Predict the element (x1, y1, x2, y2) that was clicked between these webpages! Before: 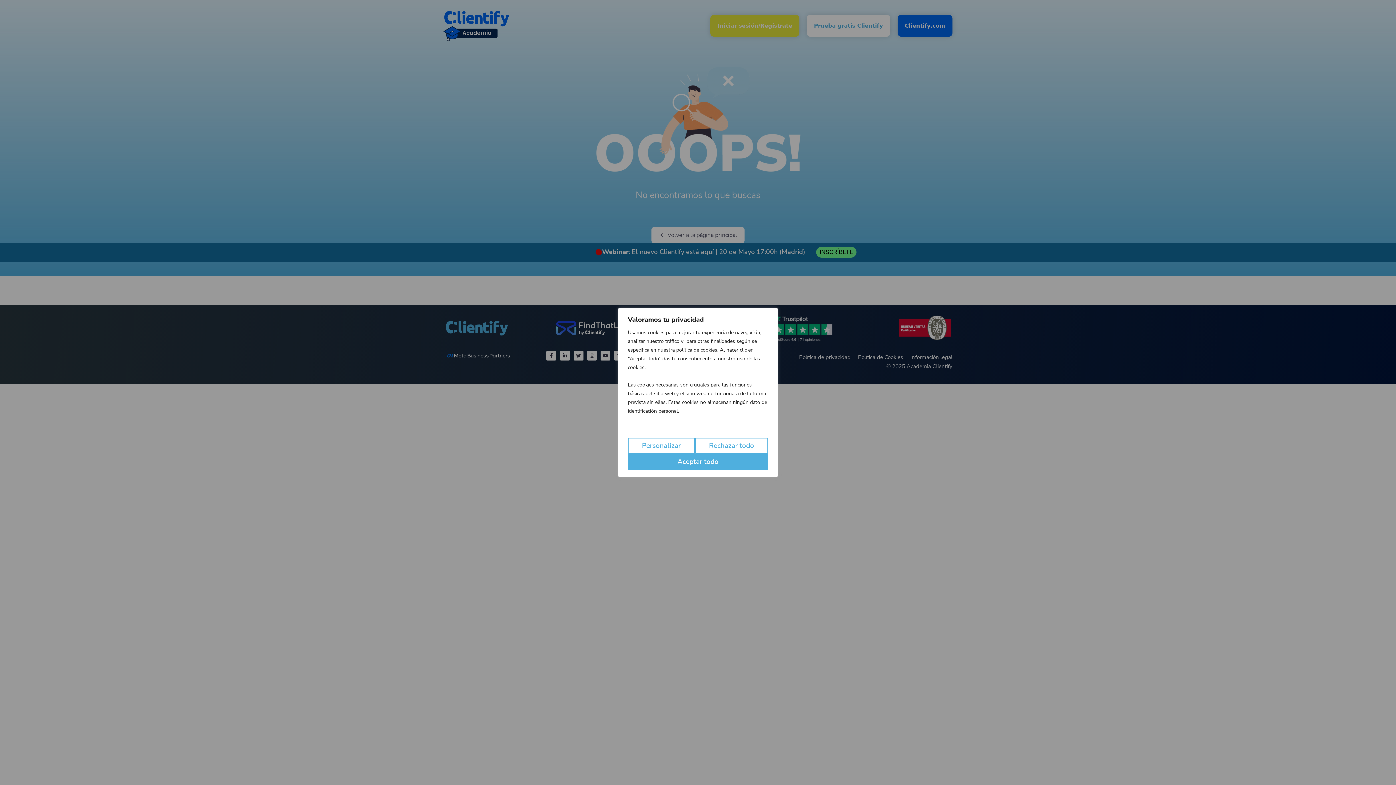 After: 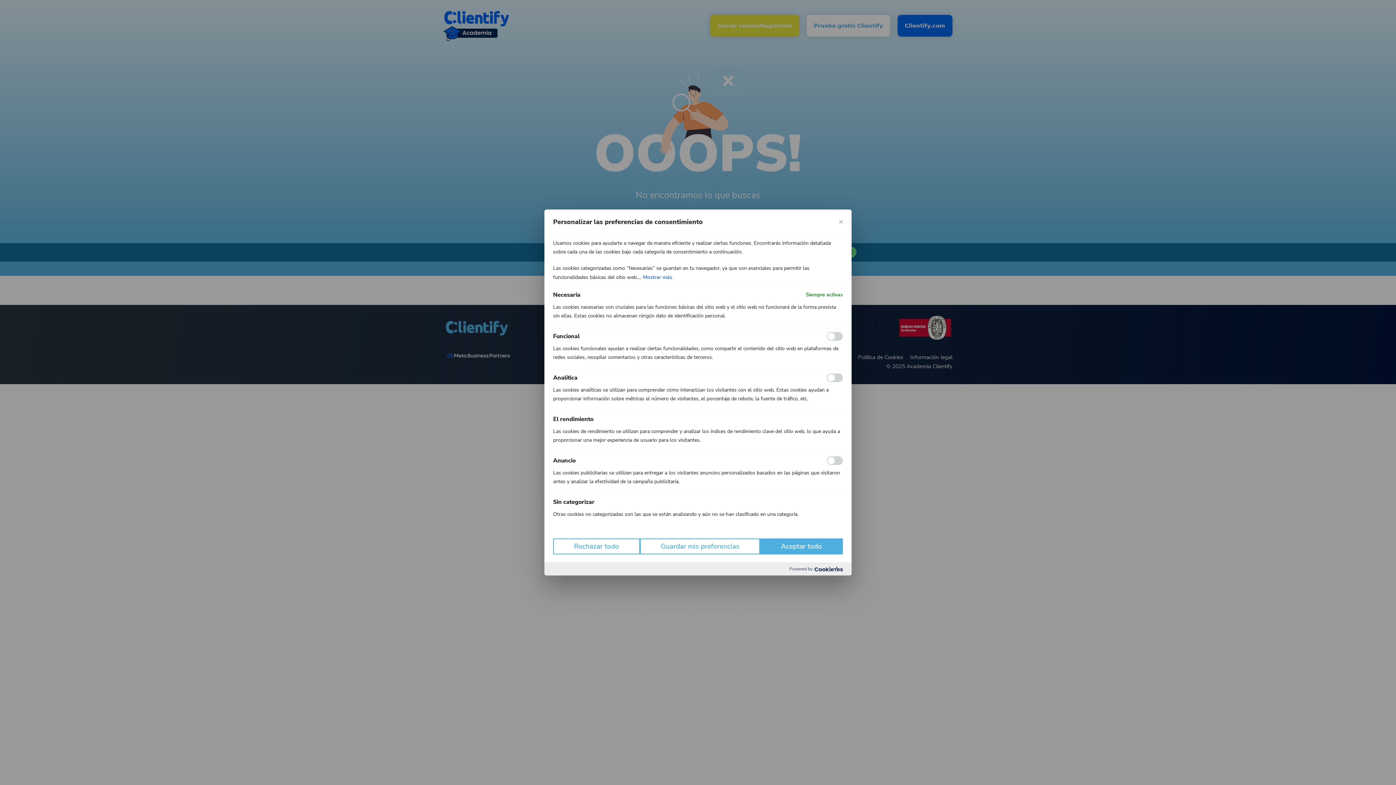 Action: label: Personalizar bbox: (628, 438, 695, 454)